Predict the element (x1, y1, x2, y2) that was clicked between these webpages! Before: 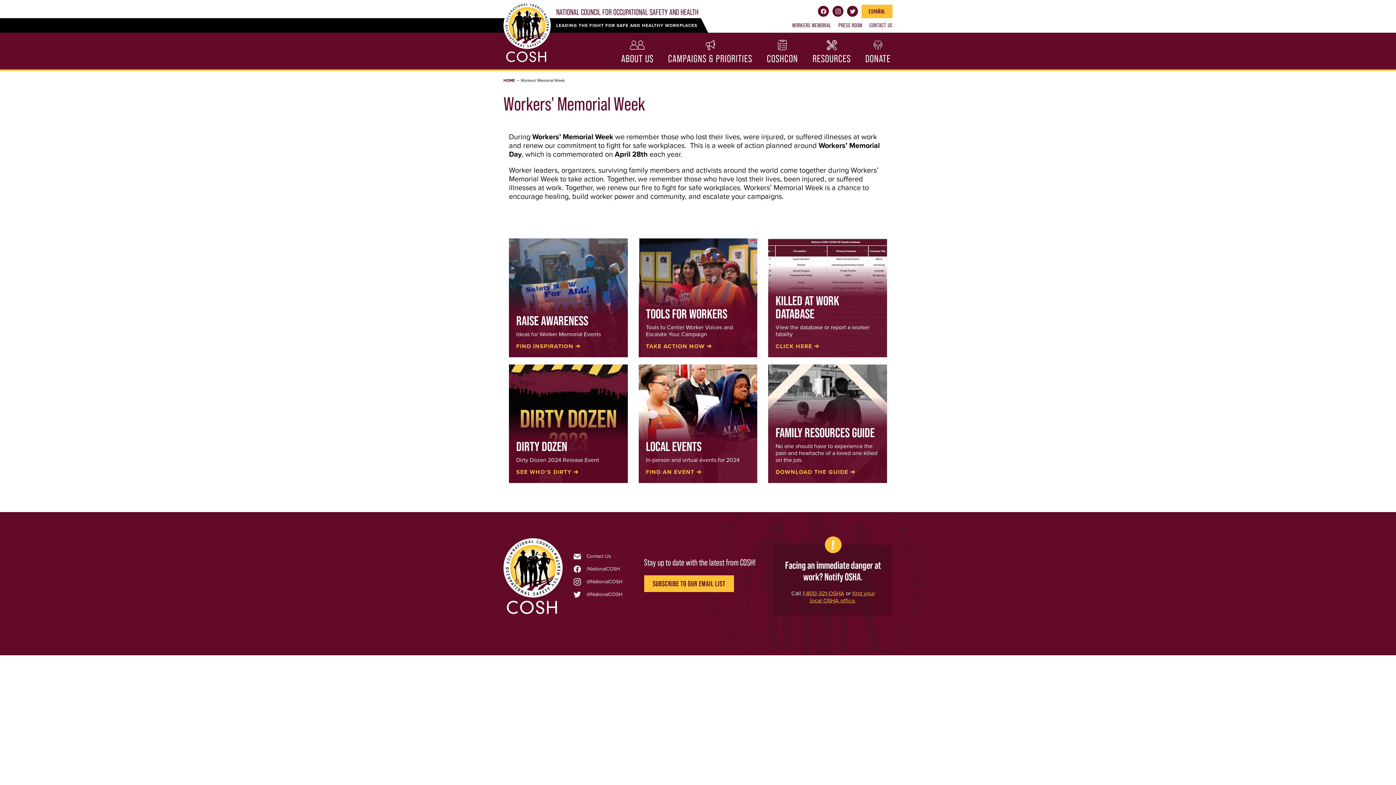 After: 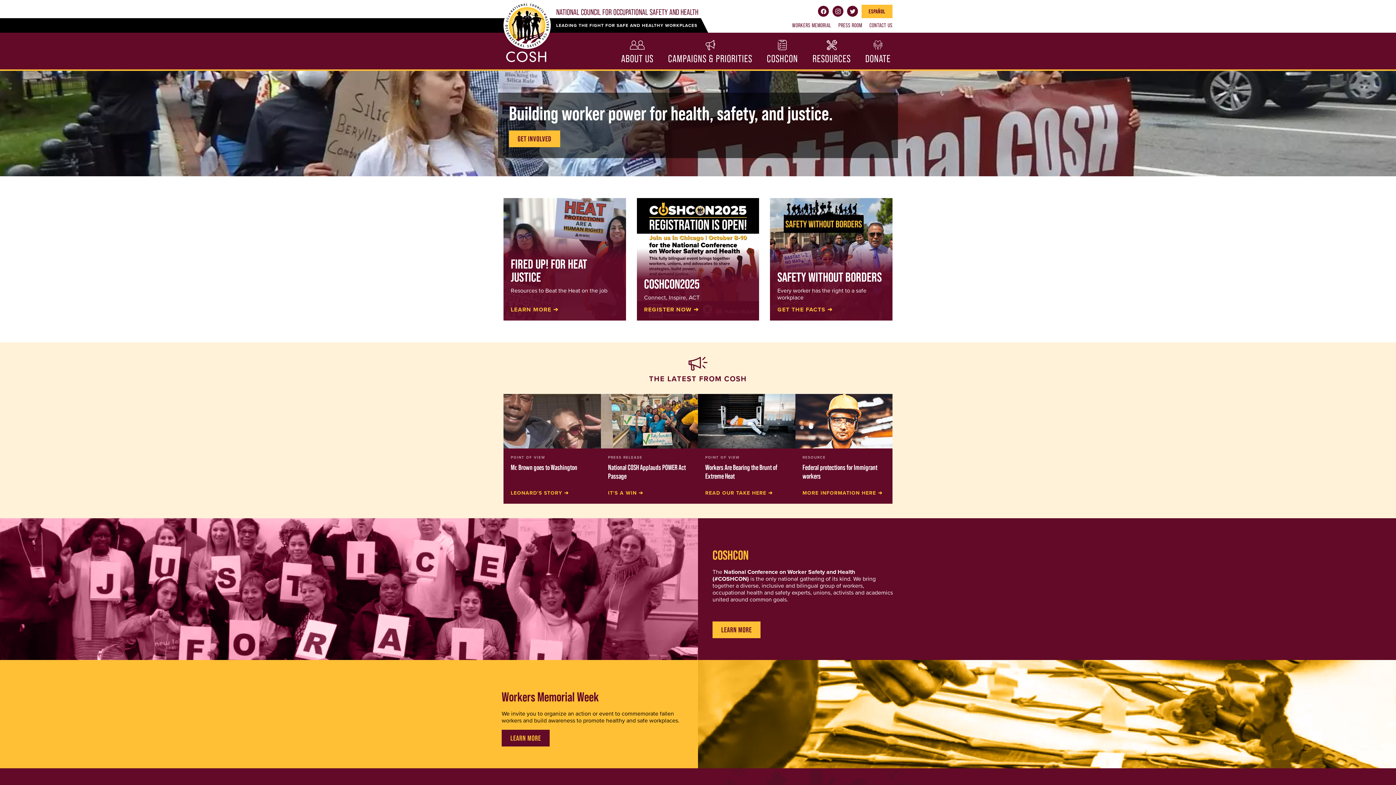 Action: label: NATIONAL COUNCIL FOR OCCUPATIONAL SAFETY AND HEALTH bbox: (556, 7, 698, 16)